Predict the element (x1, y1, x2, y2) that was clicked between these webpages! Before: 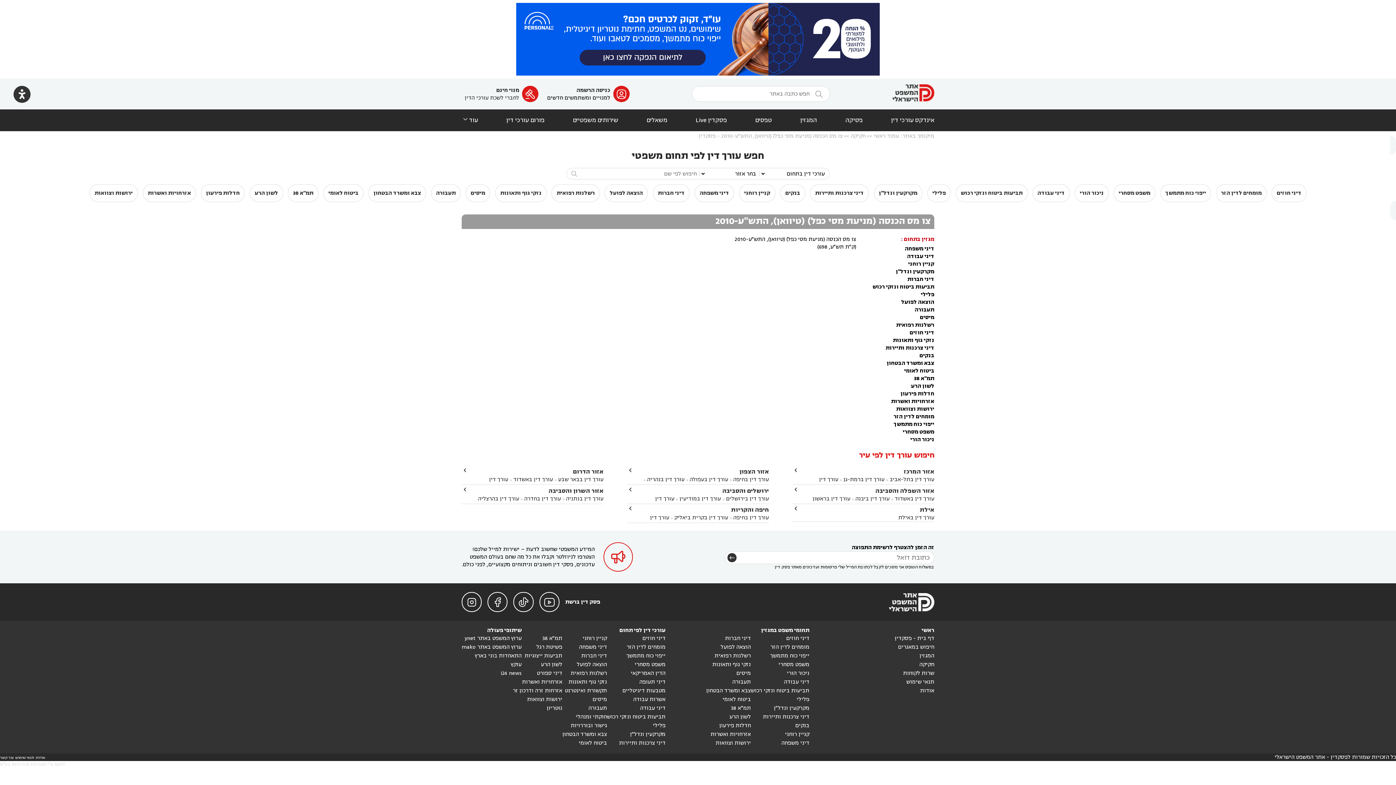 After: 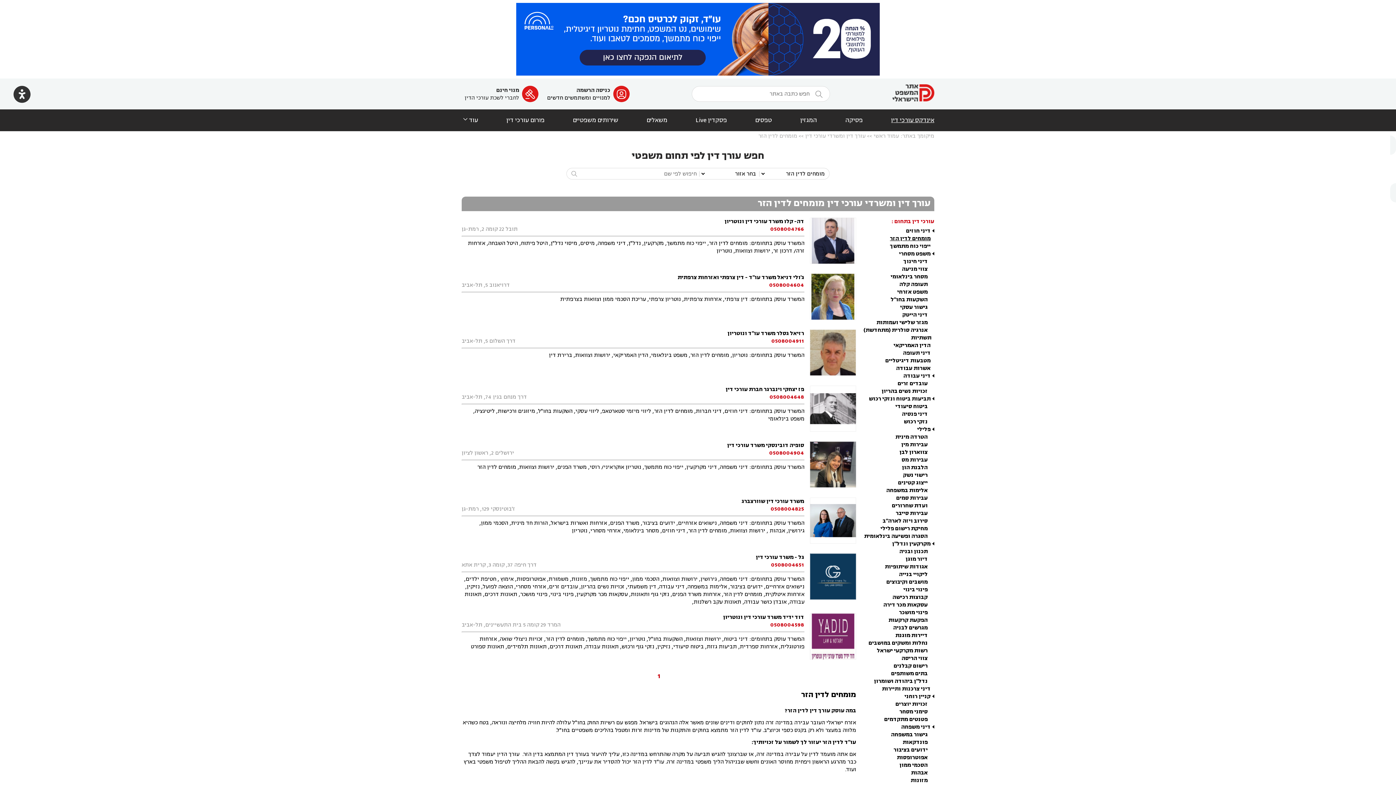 Action: label: מומחים לדין הזר bbox: (1221, 189, 1262, 197)